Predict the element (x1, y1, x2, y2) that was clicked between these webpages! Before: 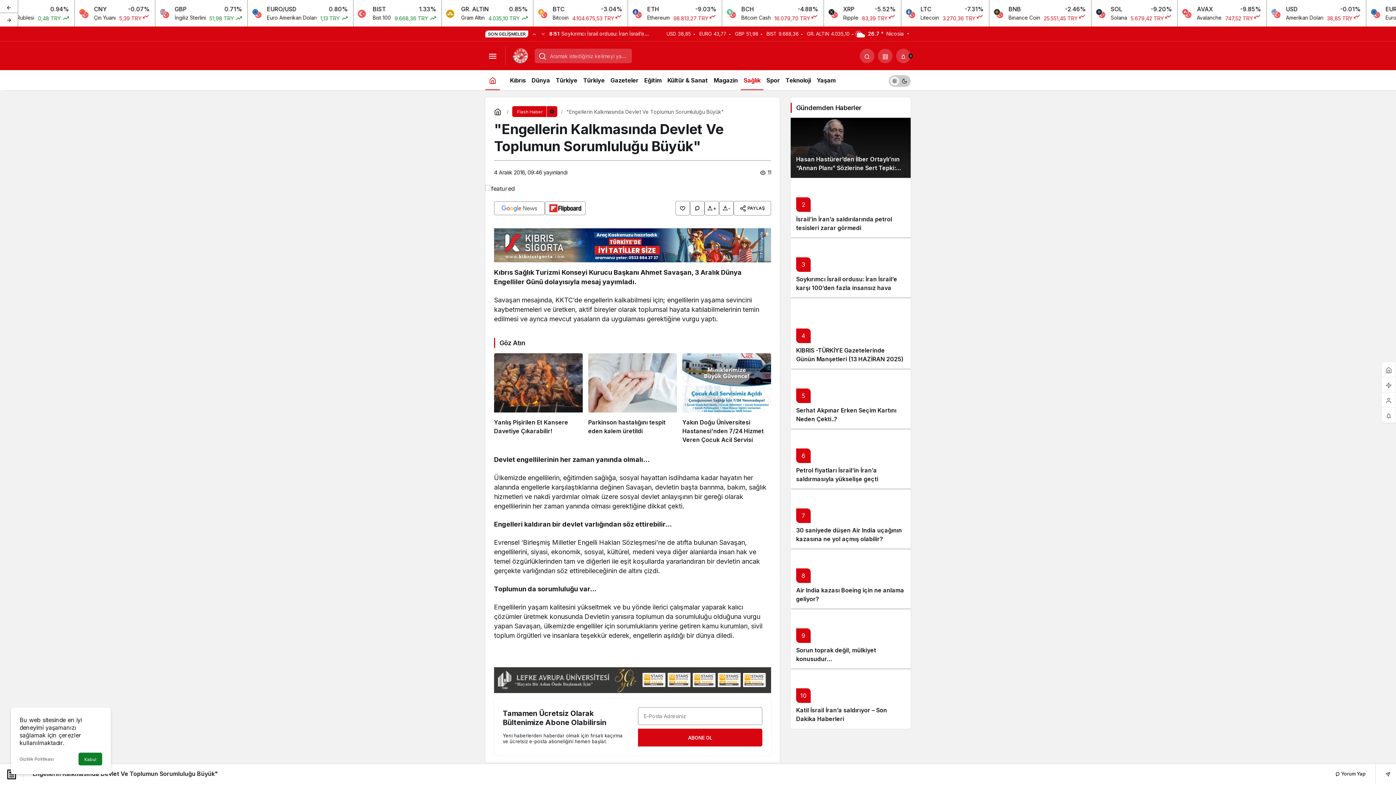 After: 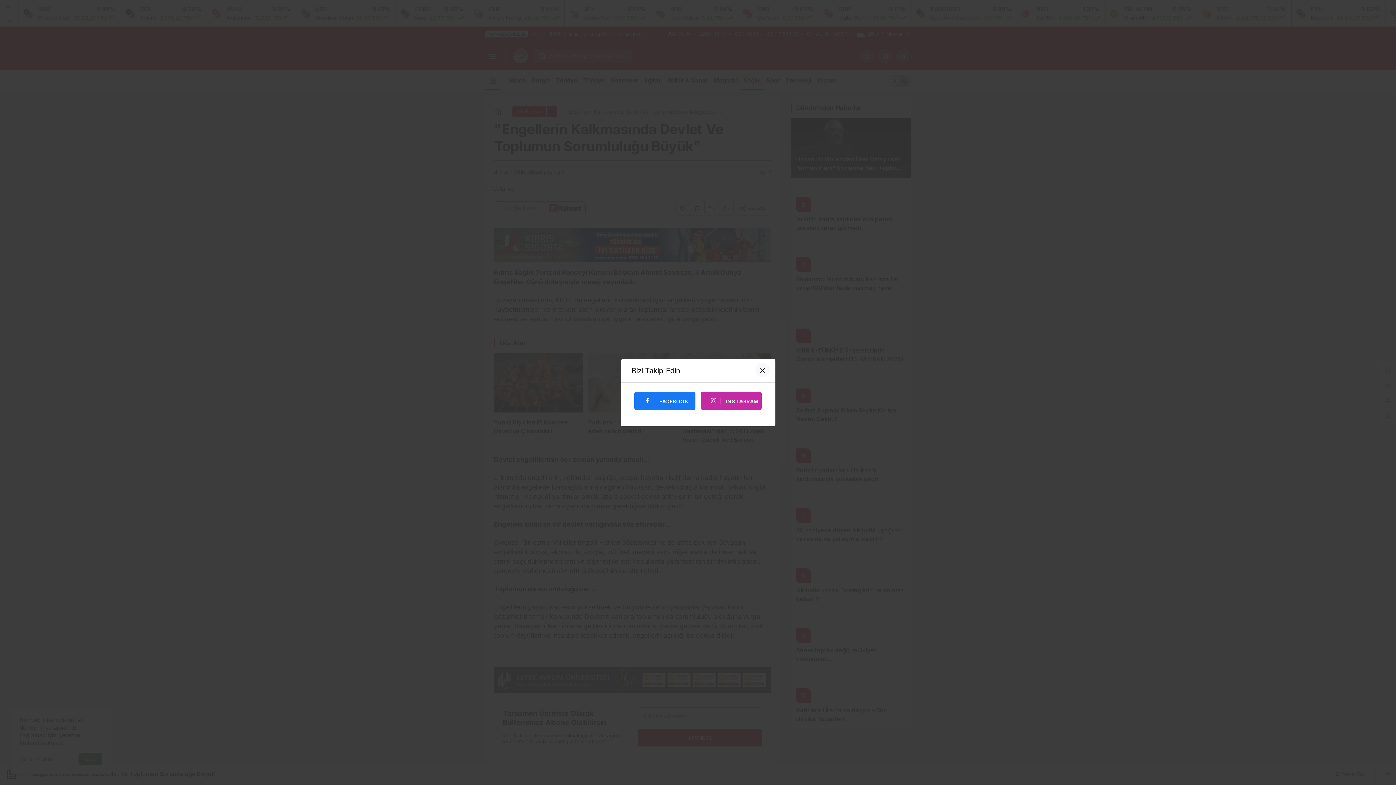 Action: bbox: (638, 729, 762, 746) label: ABONE OL